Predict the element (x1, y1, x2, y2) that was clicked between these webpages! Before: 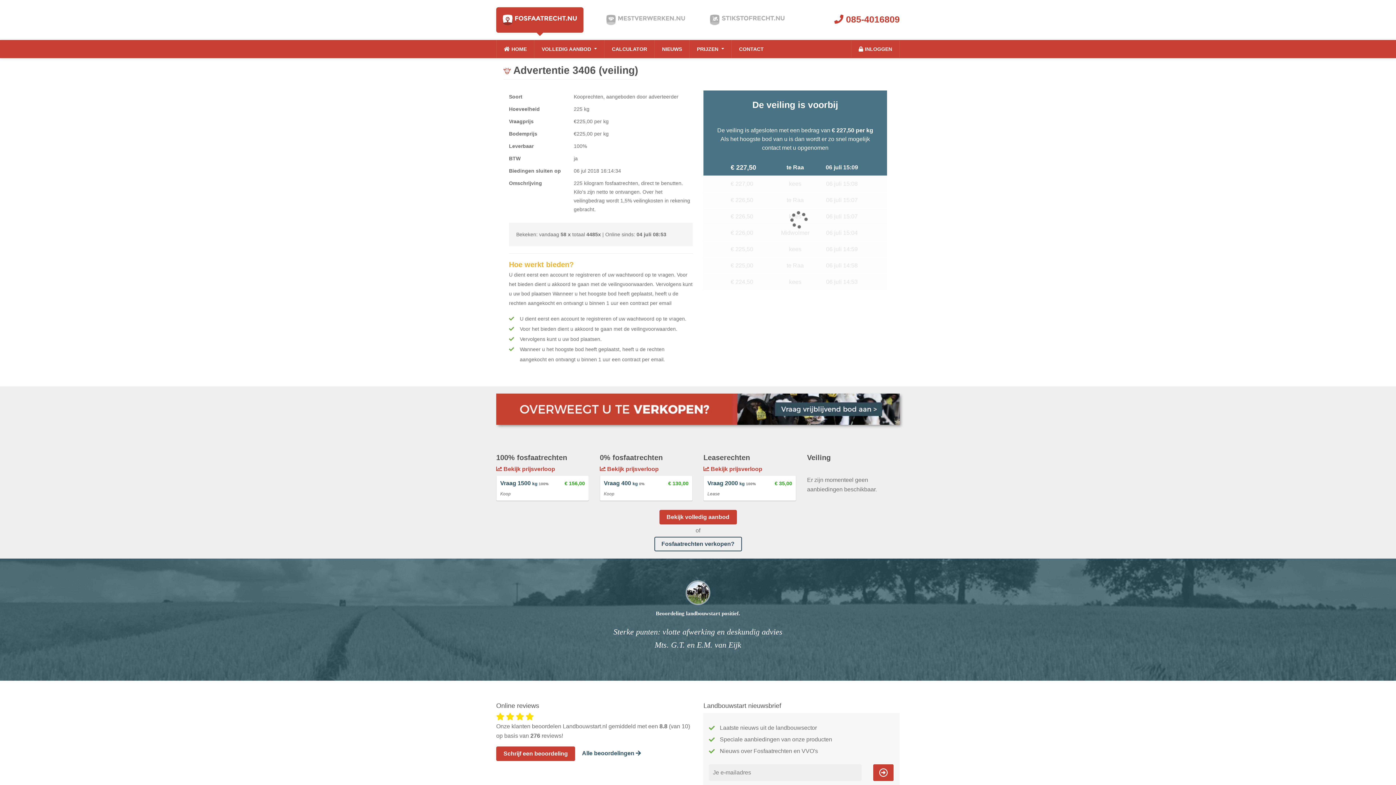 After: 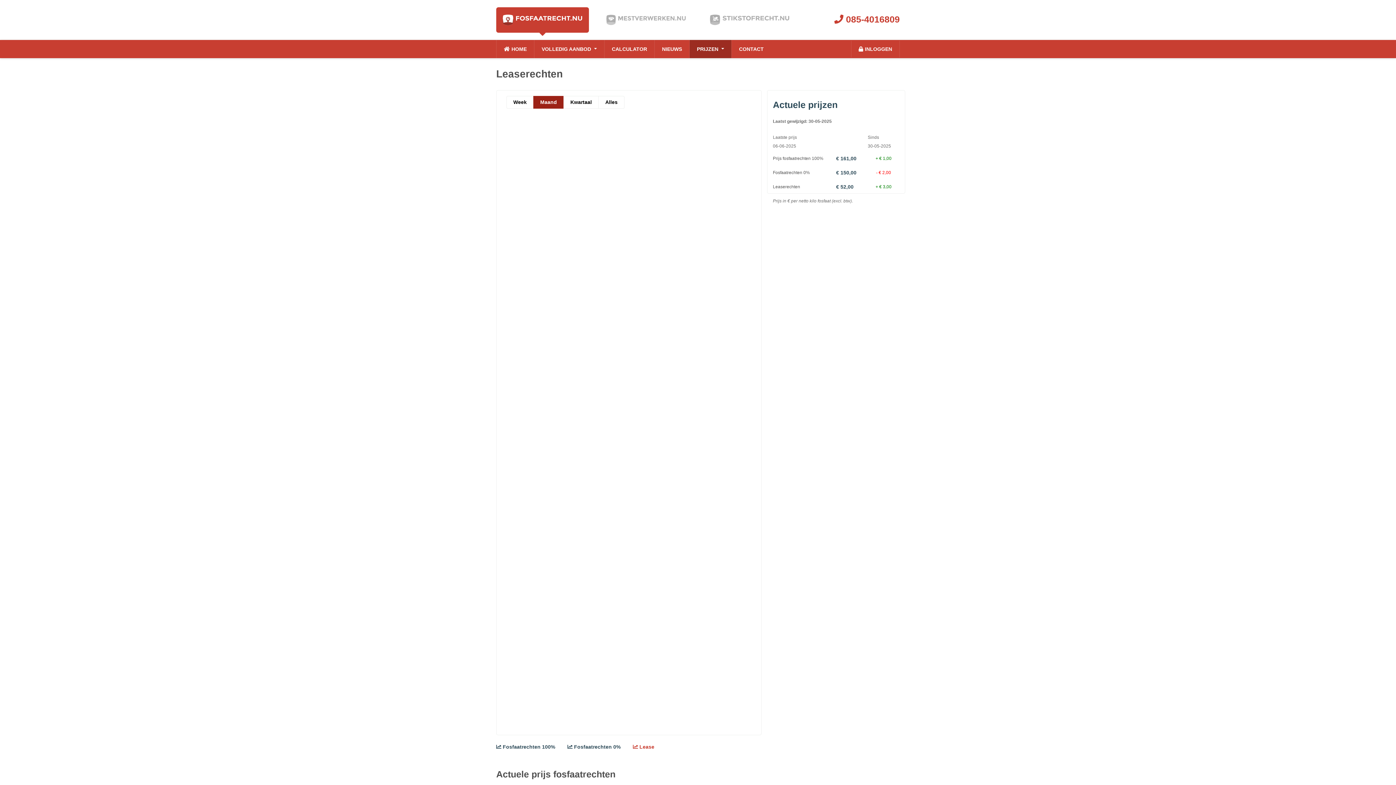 Action: label:  Bekijk prijsverloop bbox: (703, 464, 796, 473)